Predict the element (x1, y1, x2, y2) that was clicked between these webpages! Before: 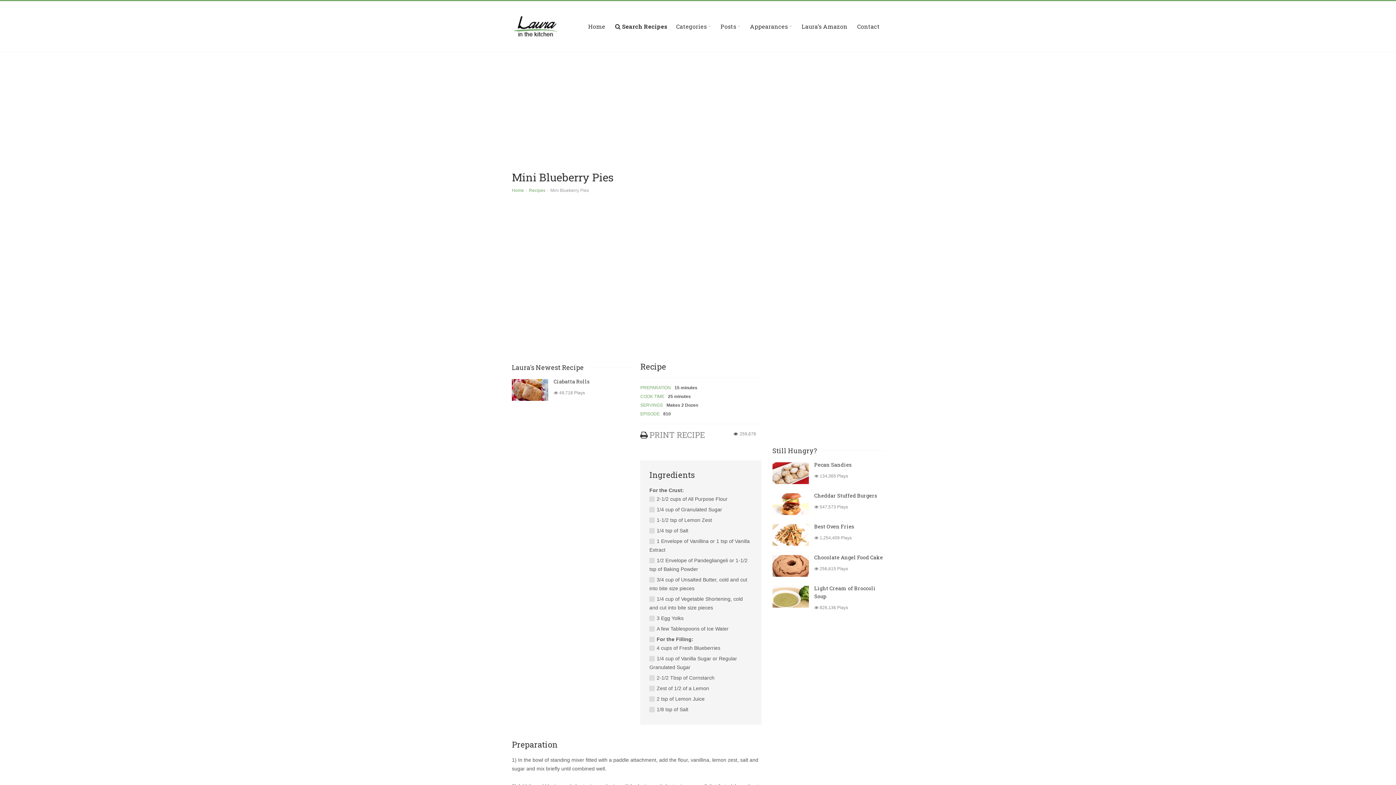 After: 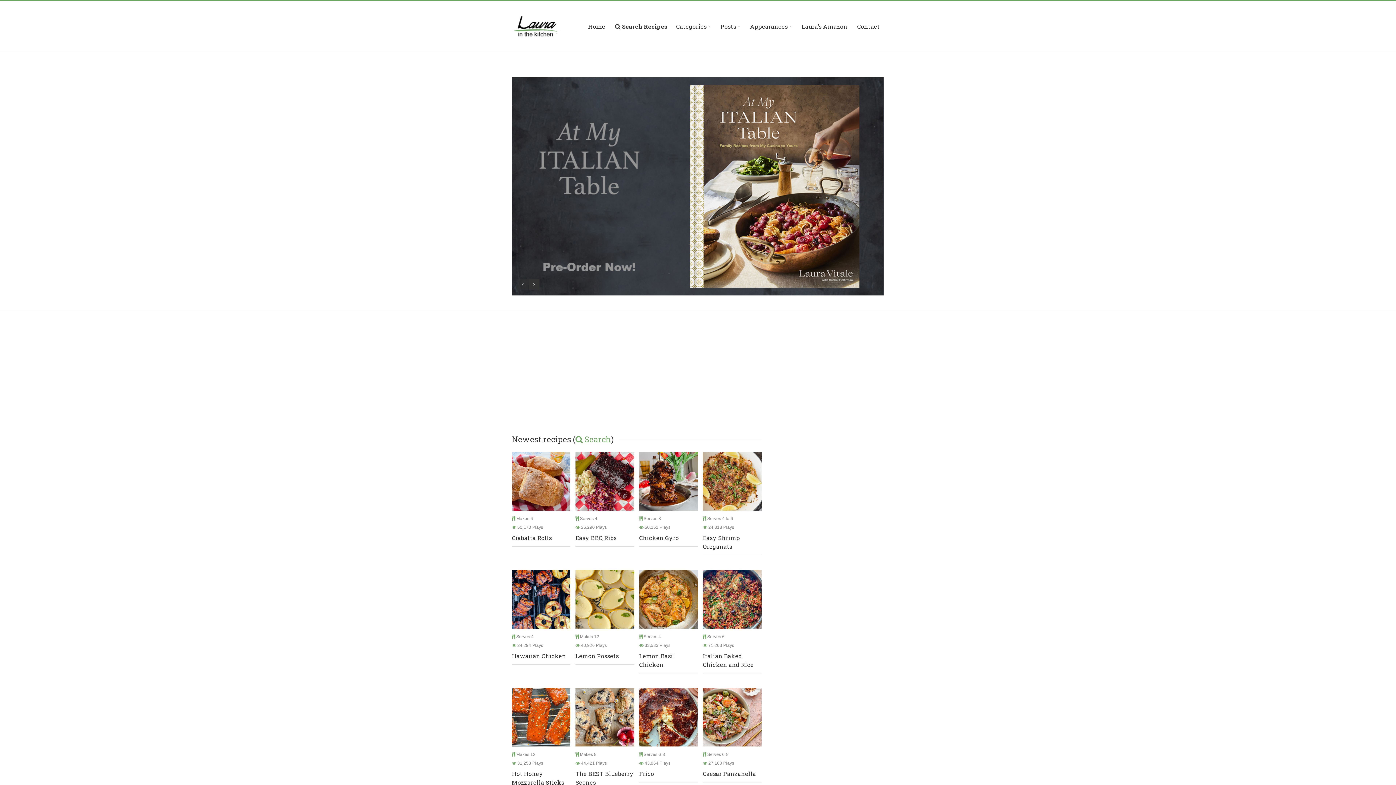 Action: bbox: (584, 1, 609, 52) label: Home